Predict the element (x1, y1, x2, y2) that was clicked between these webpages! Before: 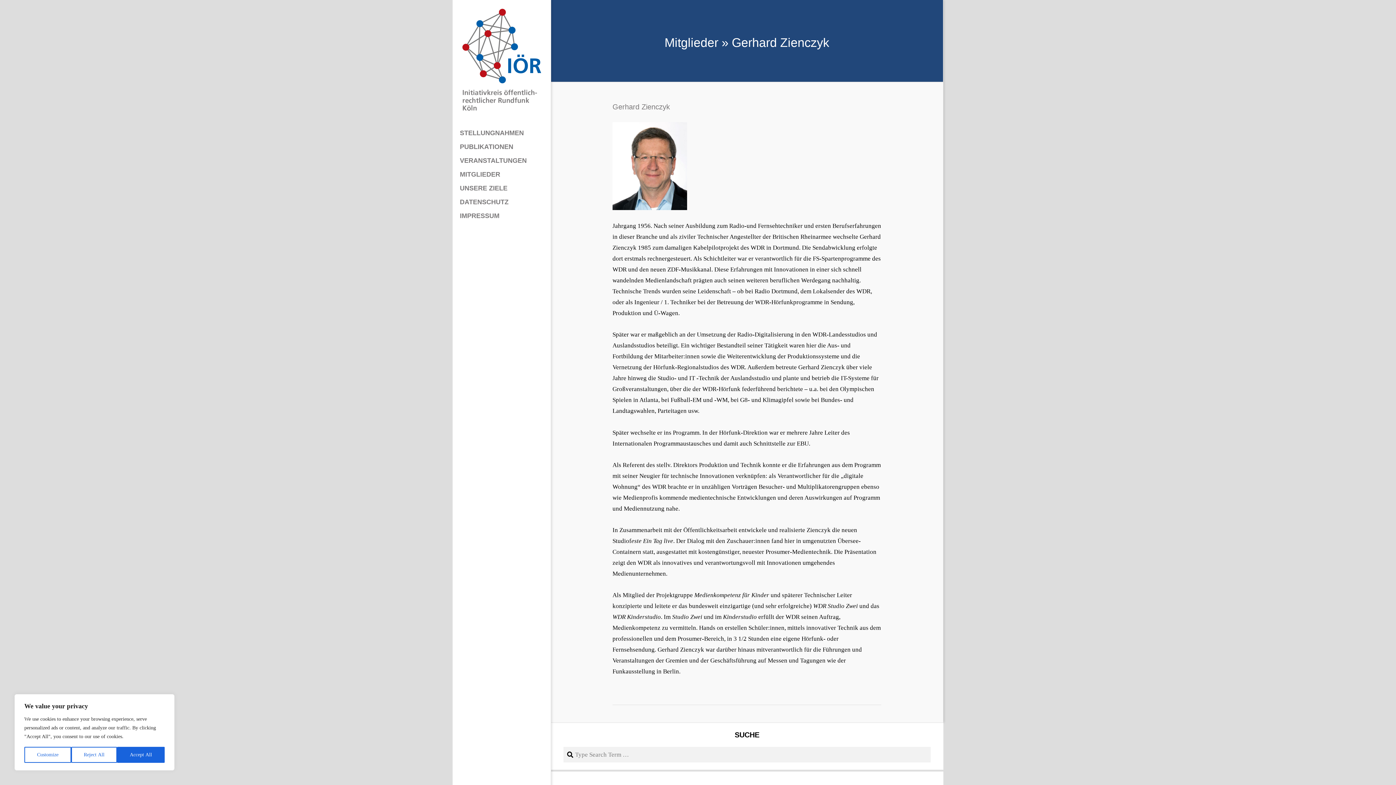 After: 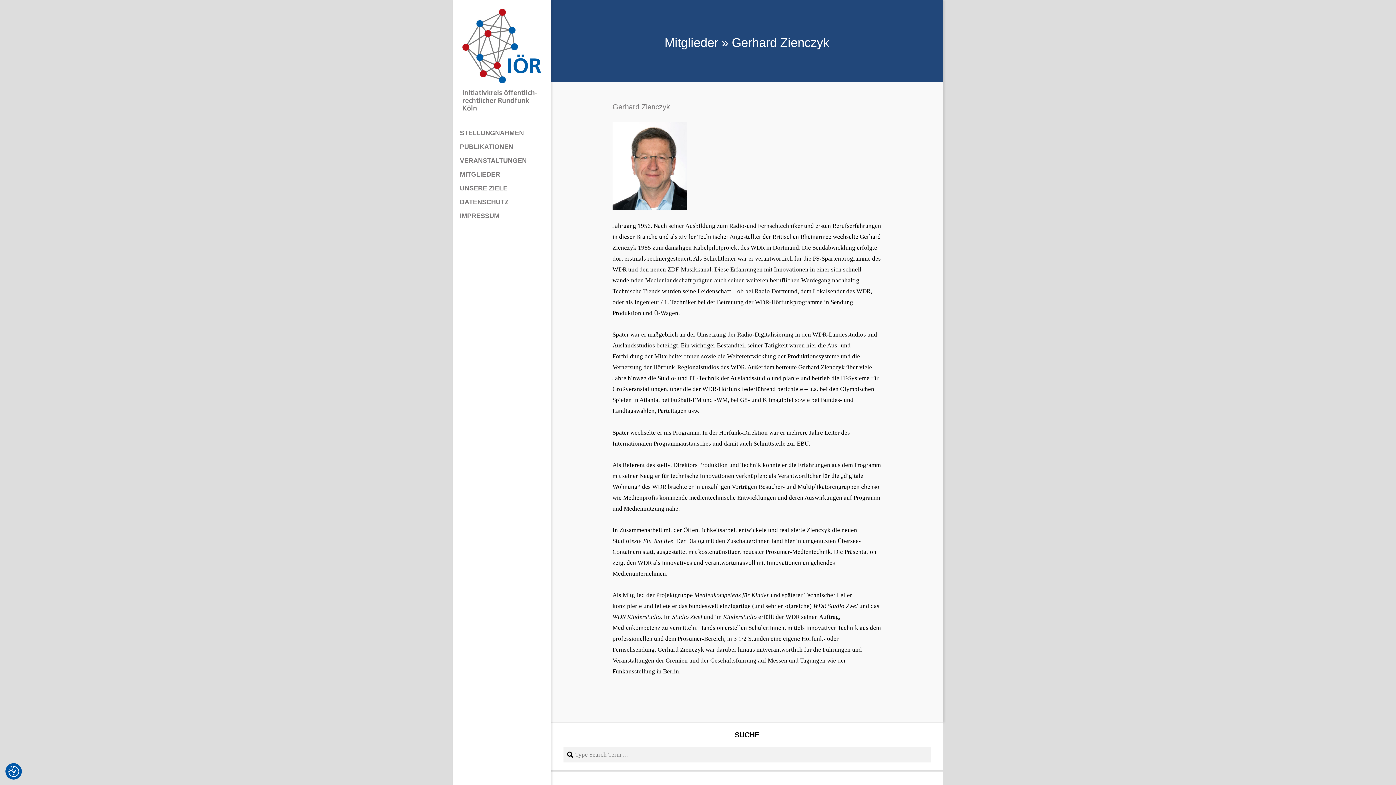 Action: label: Reject All bbox: (71, 747, 117, 763)